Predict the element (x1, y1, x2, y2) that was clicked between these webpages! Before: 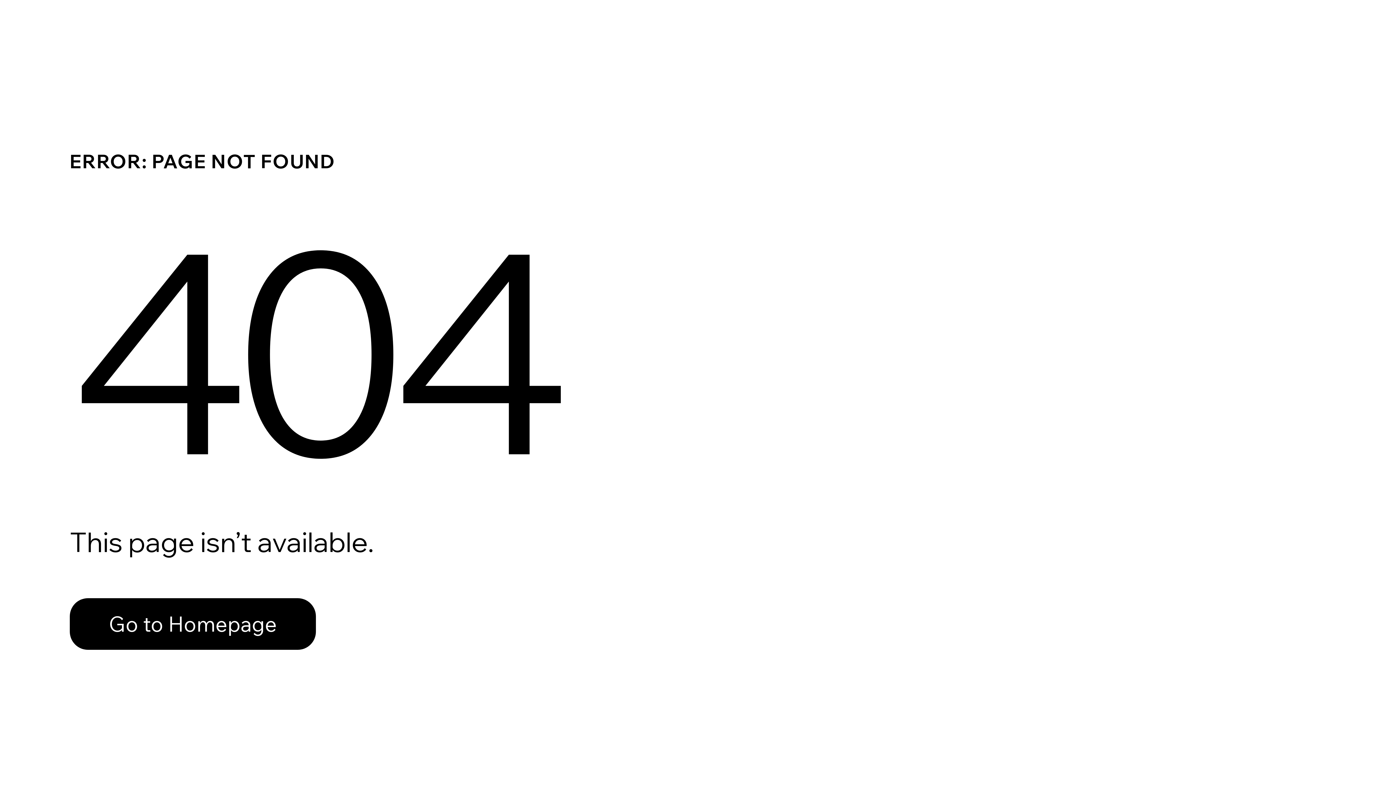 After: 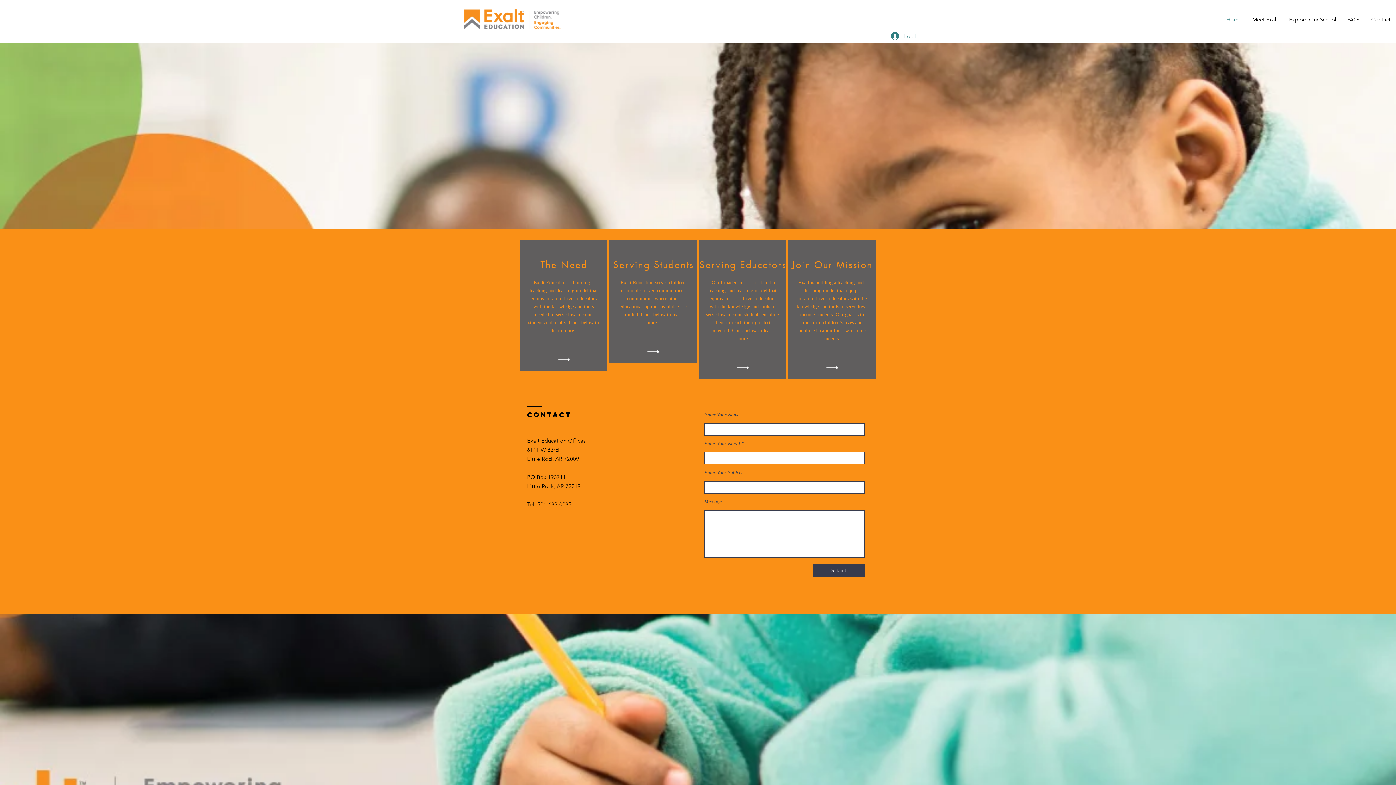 Action: label: Go to Homepage bbox: (69, 582, 768, 659)